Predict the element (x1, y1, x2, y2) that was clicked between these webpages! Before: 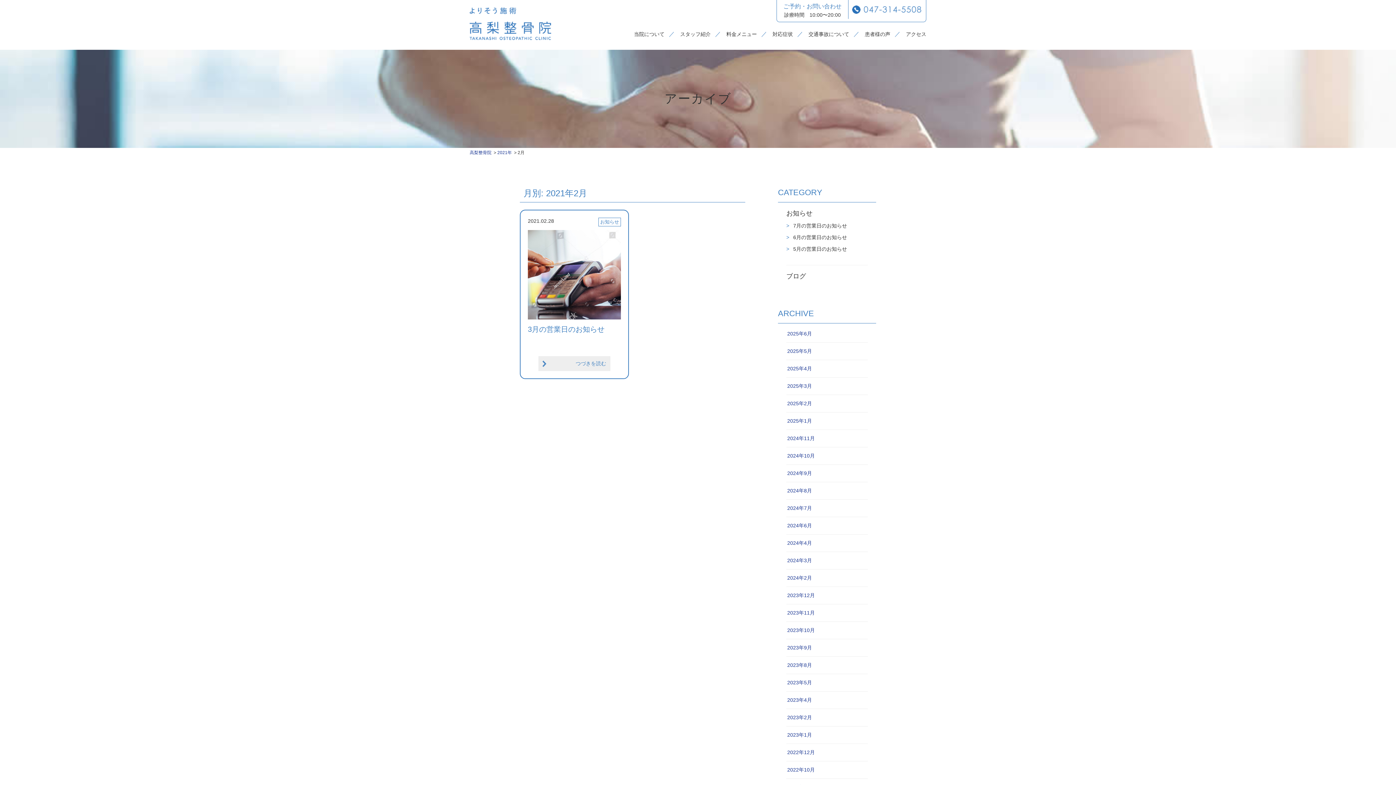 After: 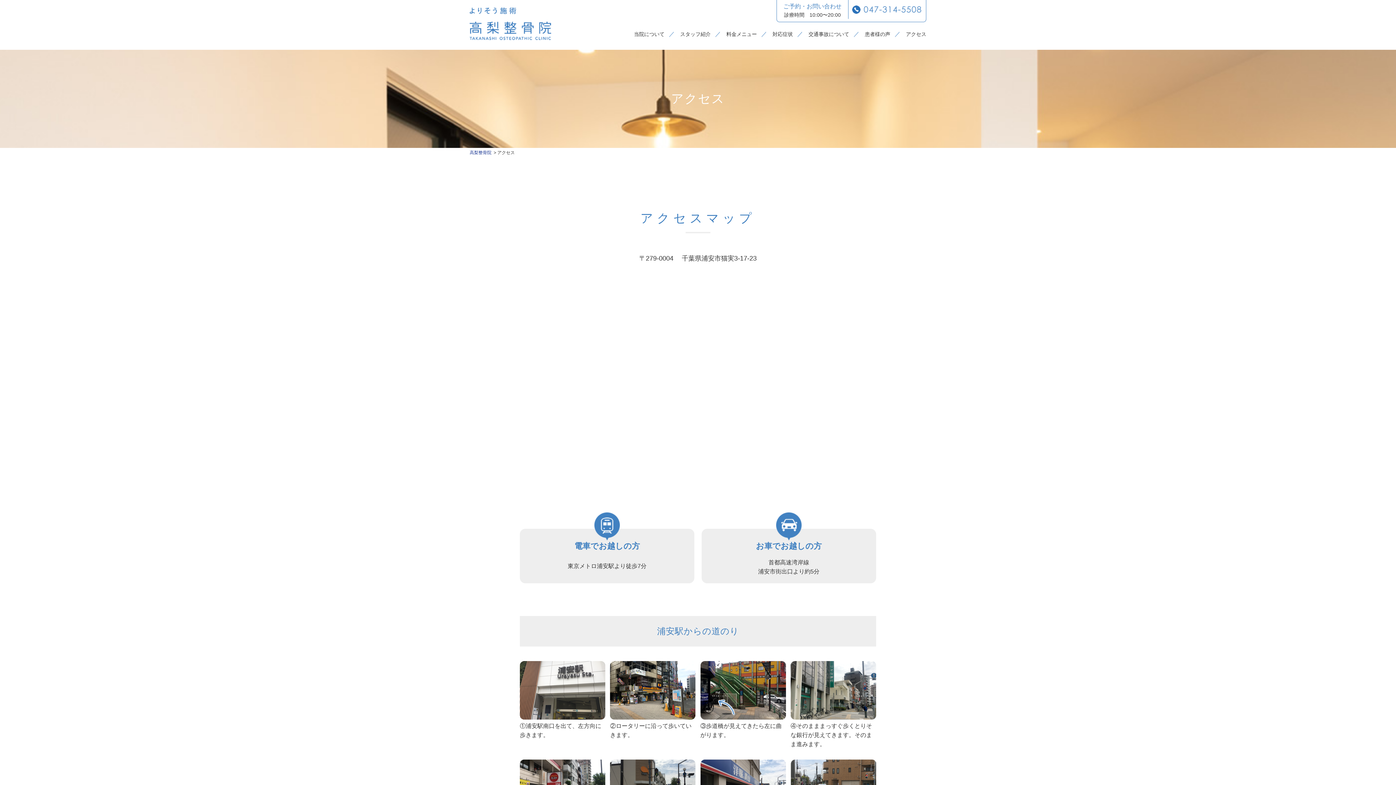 Action: bbox: (906, 31, 926, 37) label: アクセス